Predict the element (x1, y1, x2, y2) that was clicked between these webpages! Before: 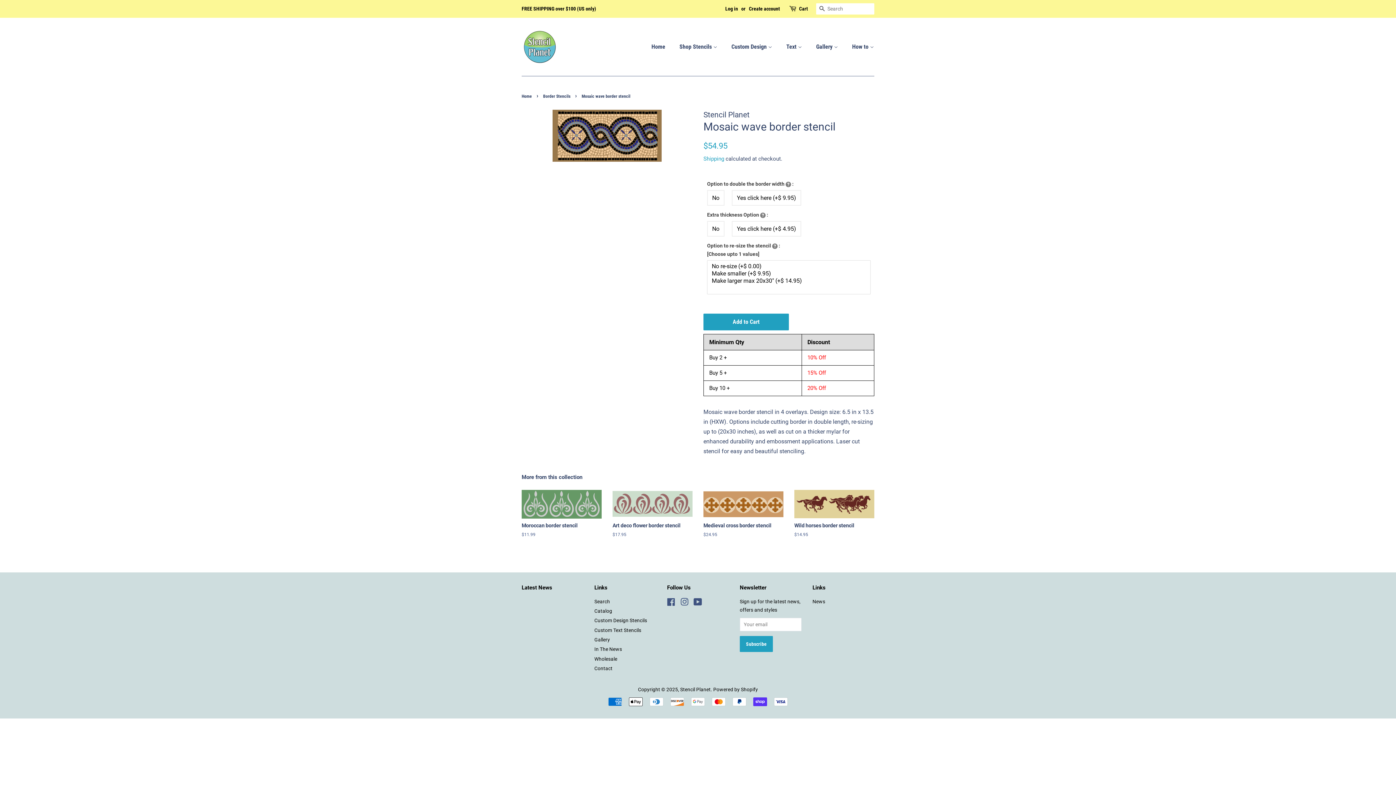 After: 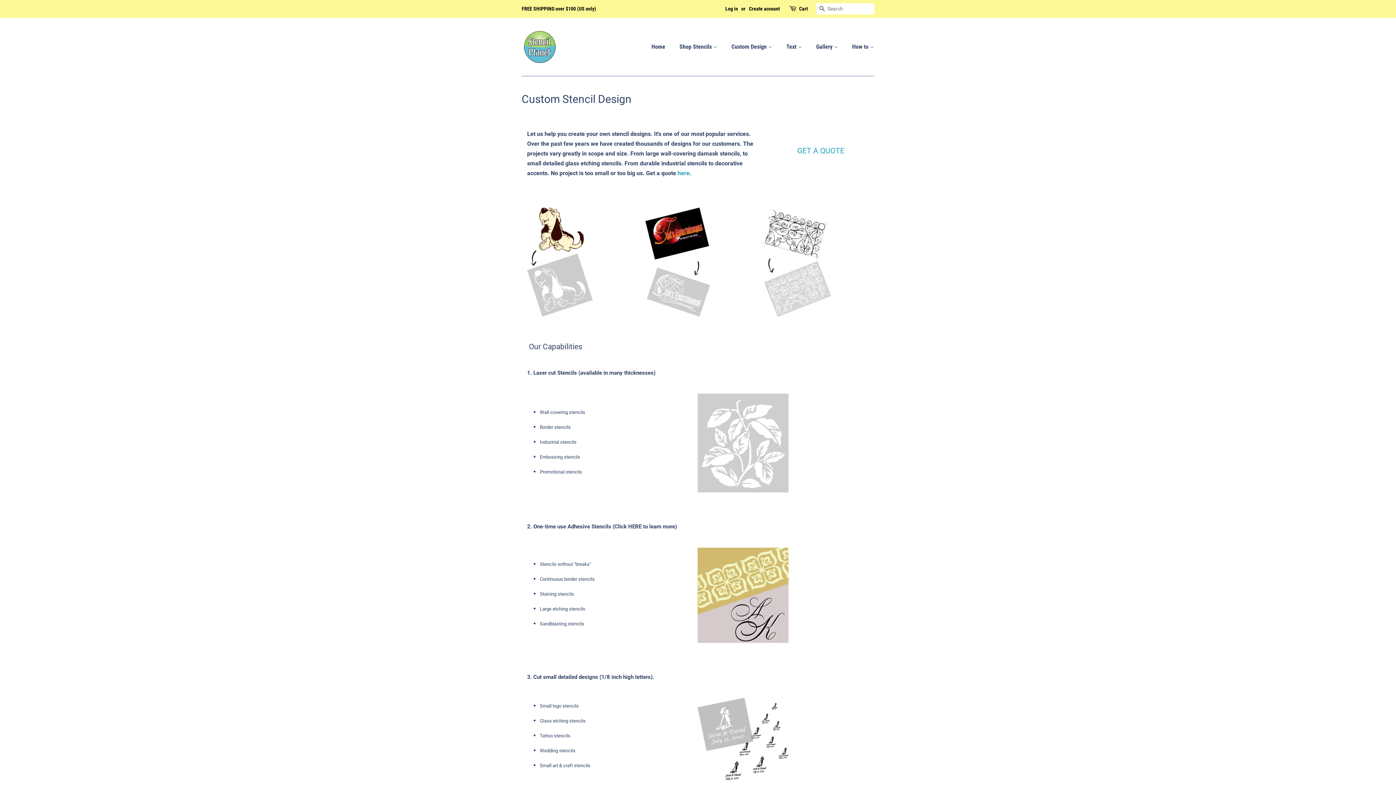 Action: bbox: (726, 39, 779, 54) label: Custom Design 